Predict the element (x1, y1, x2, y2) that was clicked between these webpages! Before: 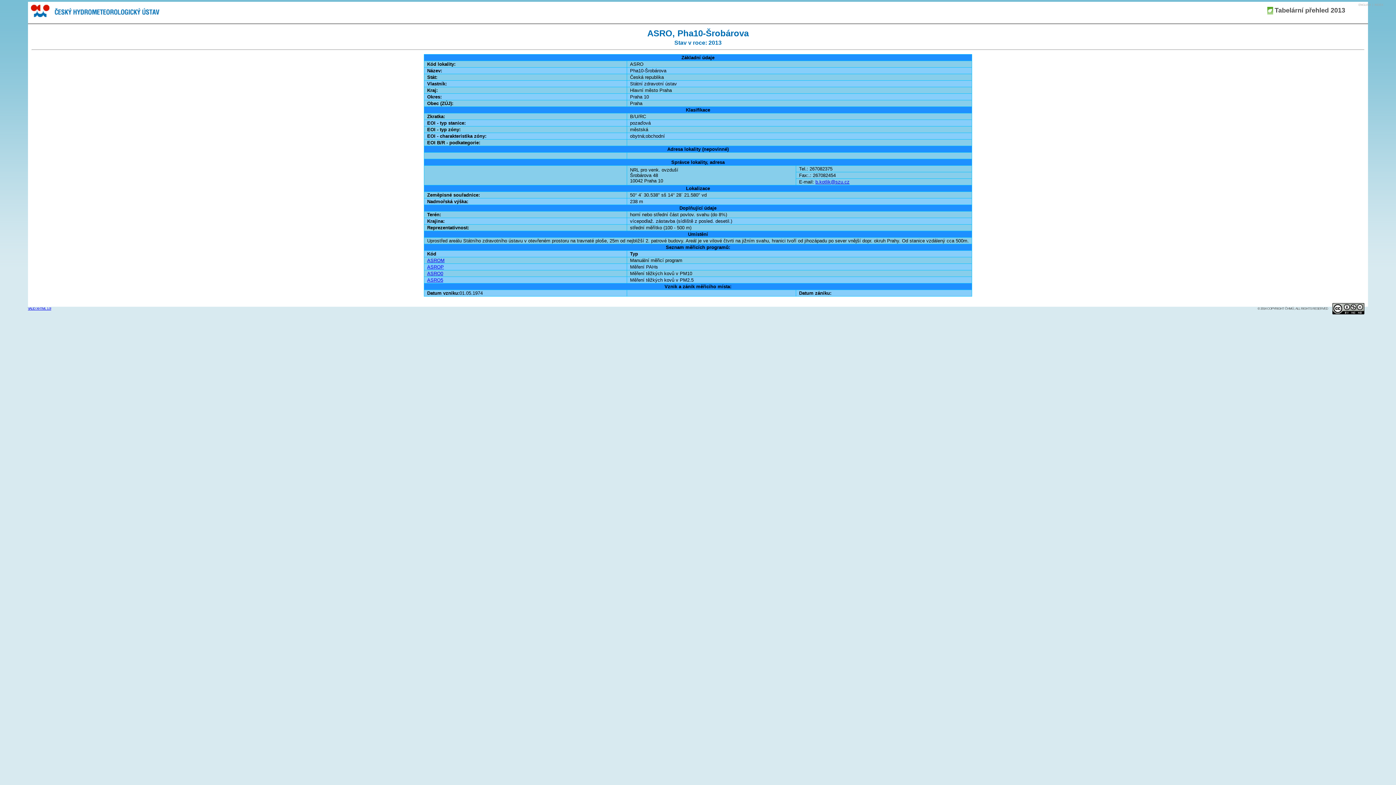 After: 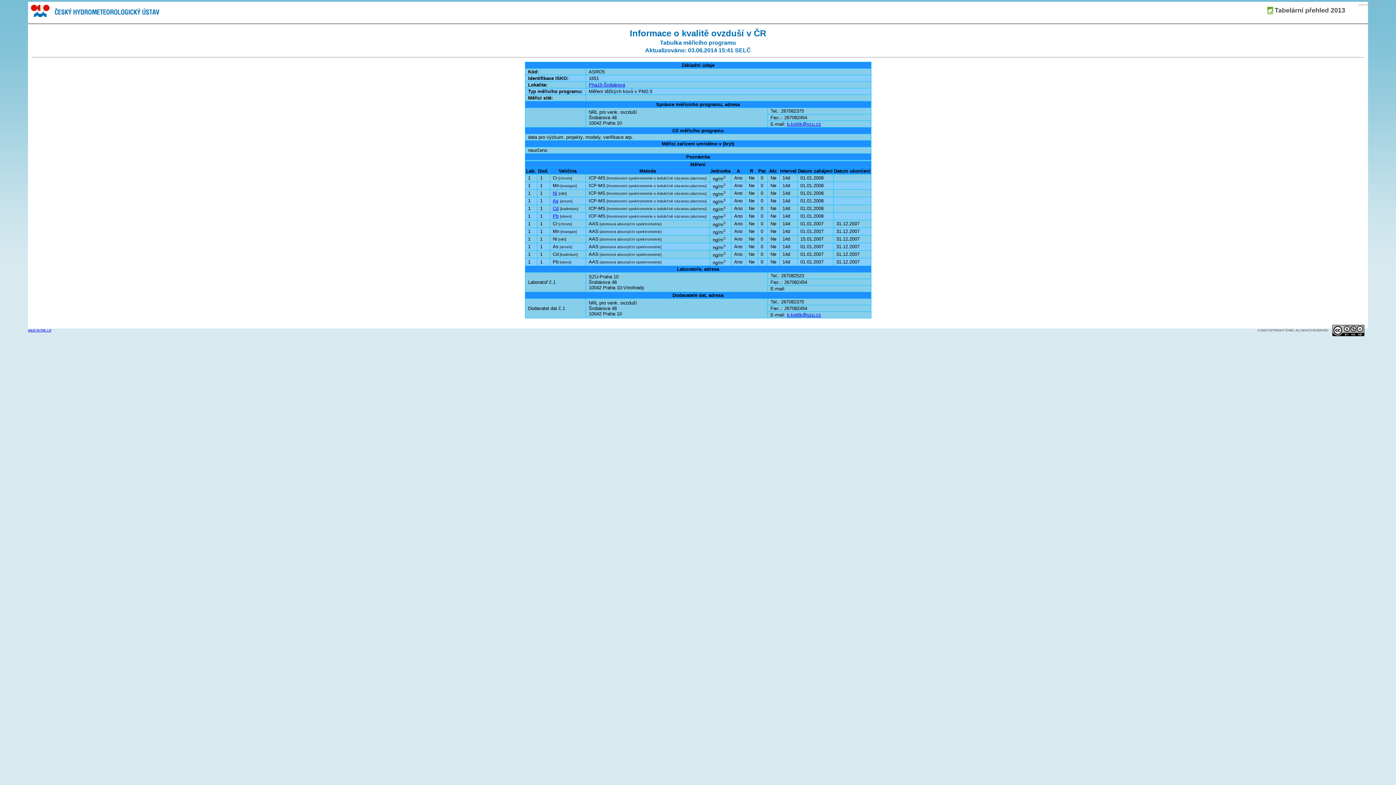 Action: bbox: (427, 277, 443, 282) label: ASRO5